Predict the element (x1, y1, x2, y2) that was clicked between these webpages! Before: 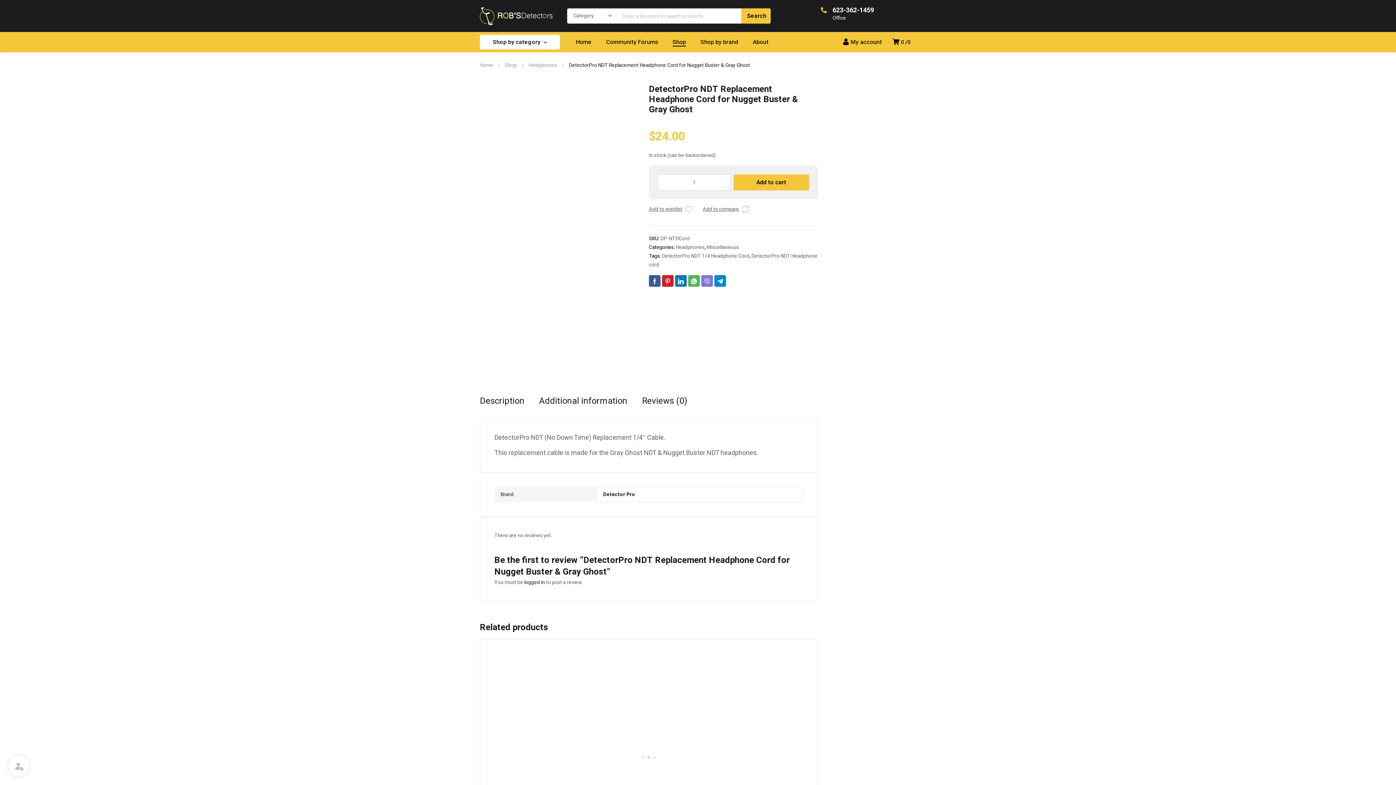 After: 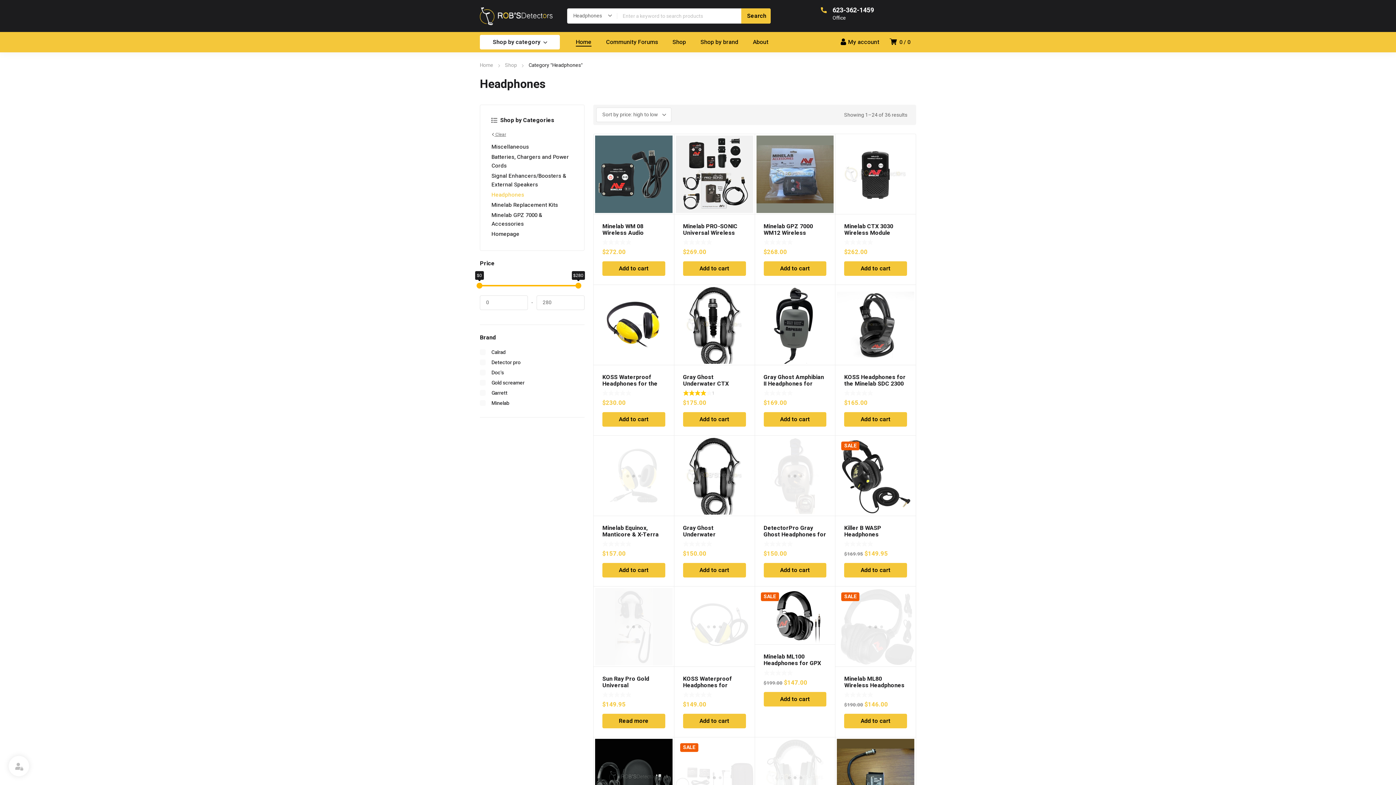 Action: bbox: (528, 61, 557, 69) label: Headphones